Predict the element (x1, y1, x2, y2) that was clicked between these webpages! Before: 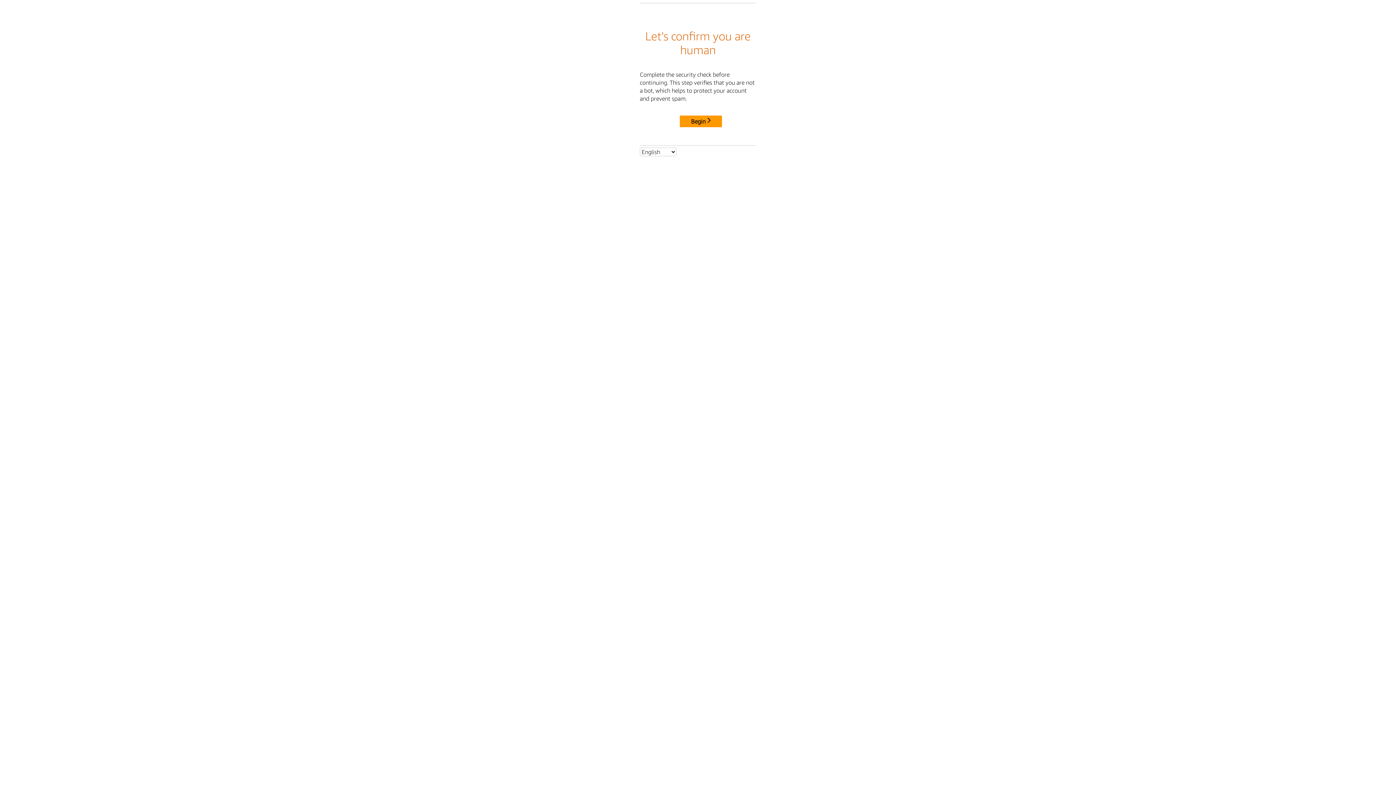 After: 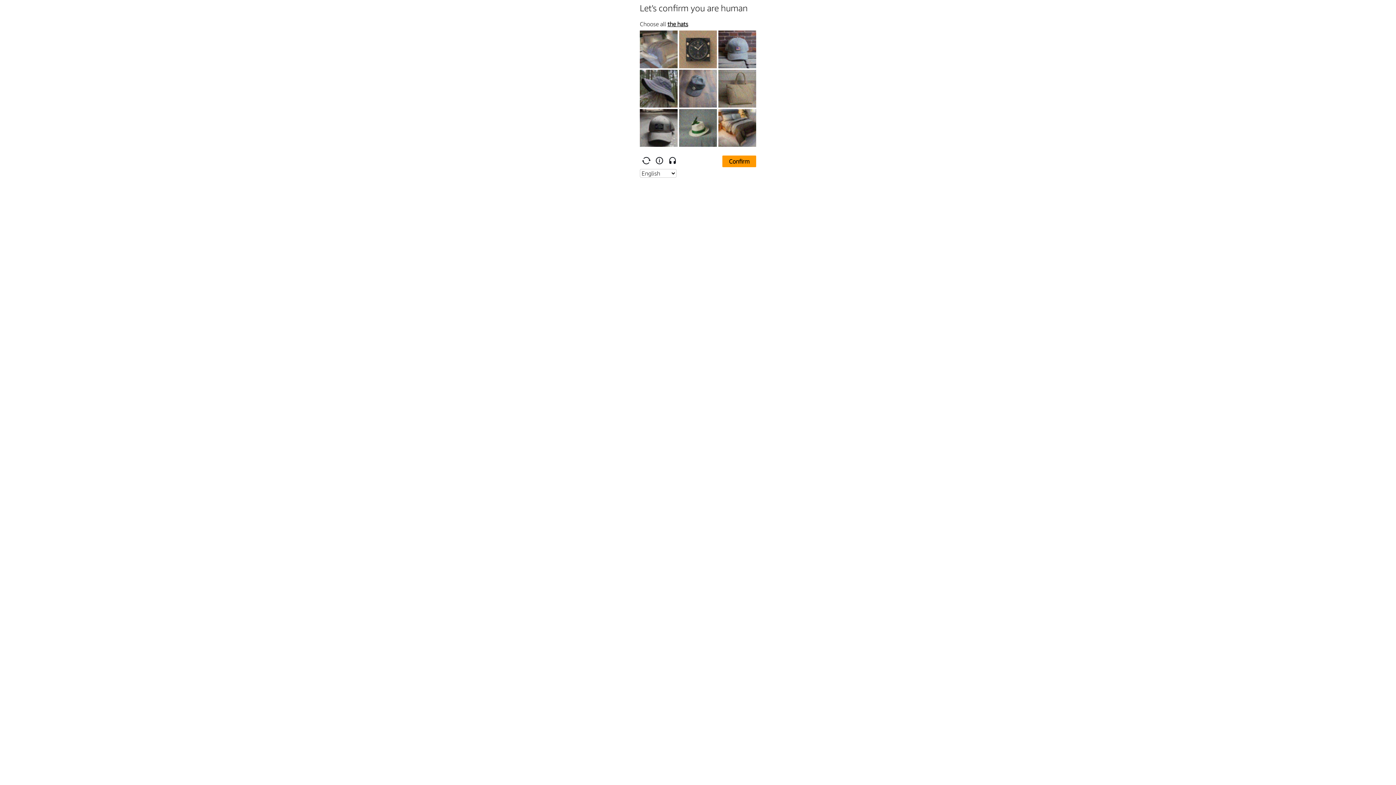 Action: label: Begin bbox: (680, 115, 722, 127)